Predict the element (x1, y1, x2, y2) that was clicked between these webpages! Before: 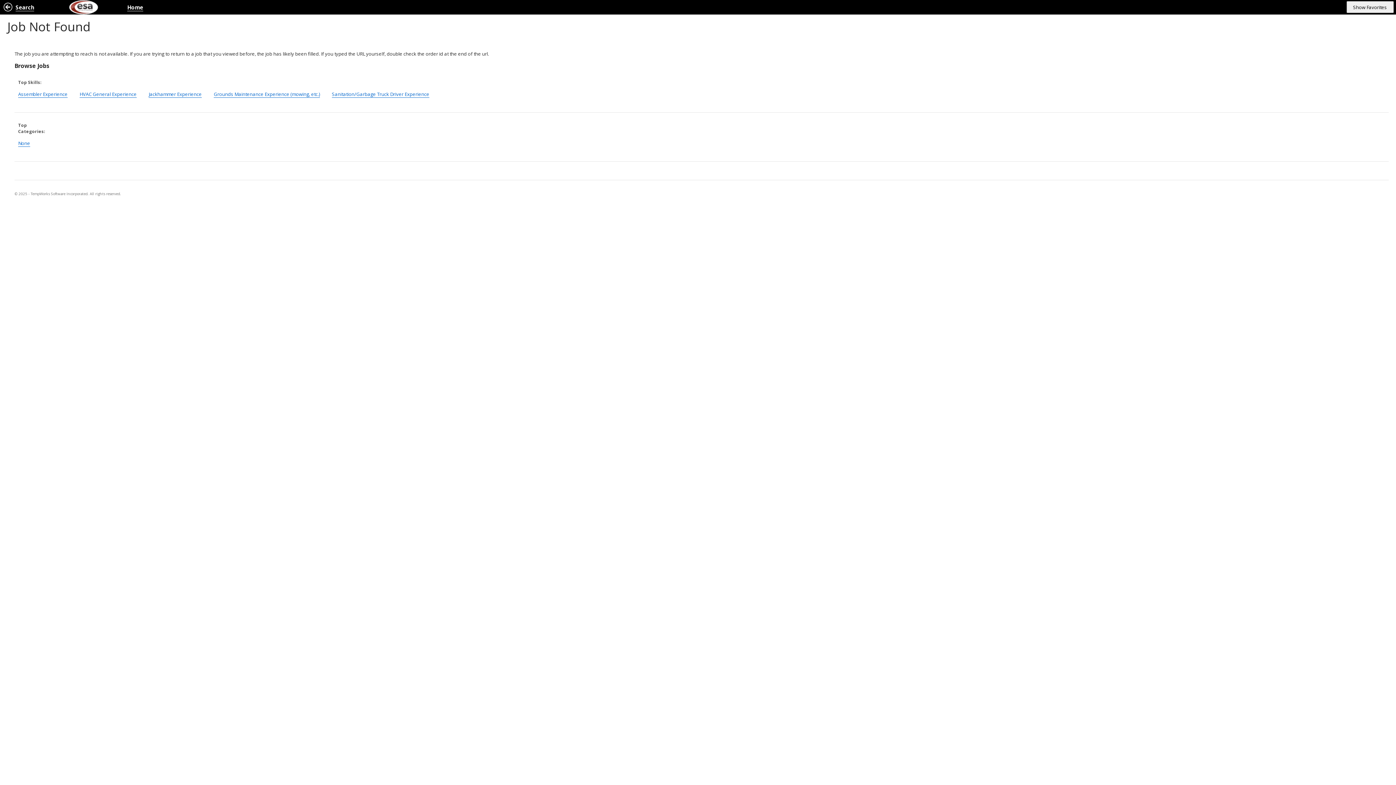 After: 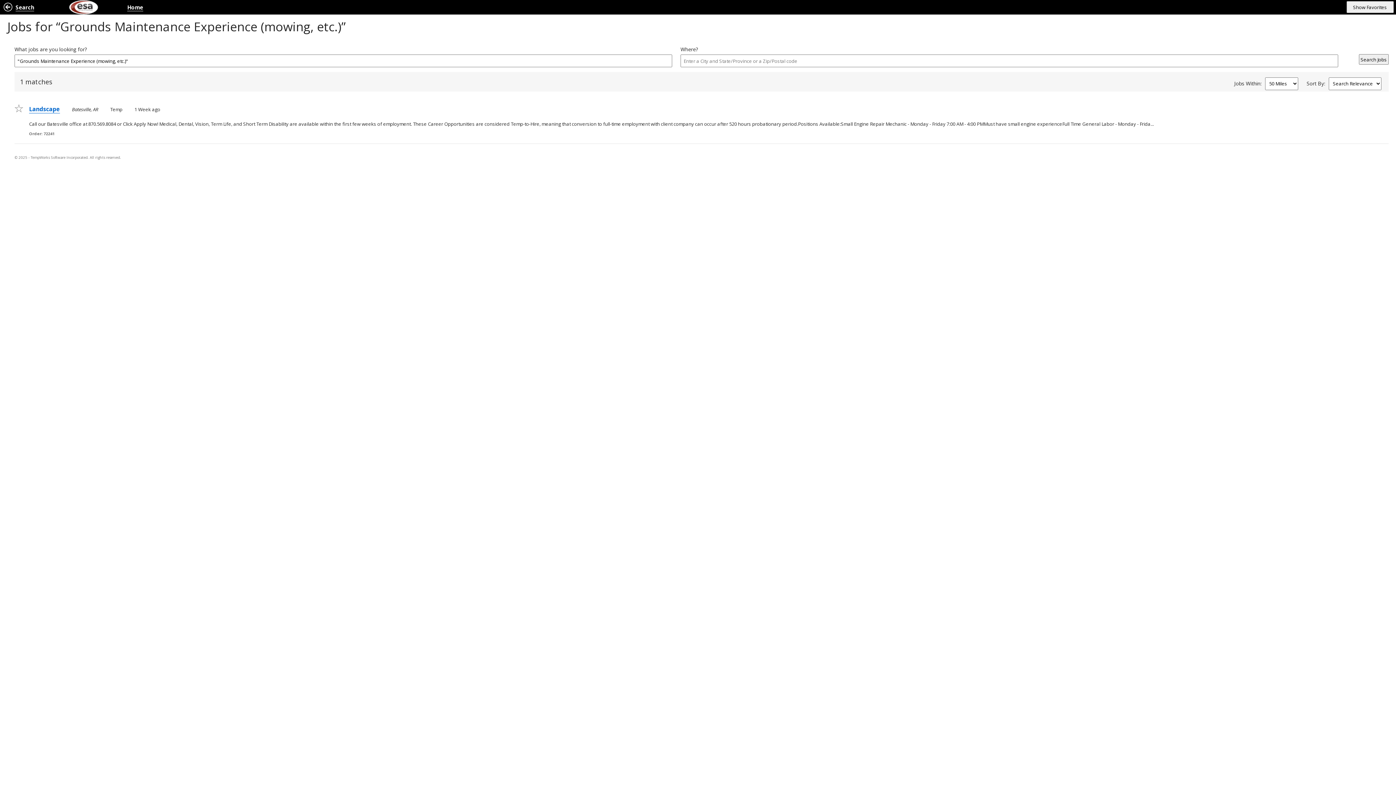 Action: bbox: (213, 90, 320, 97) label: Grounds Maintenance Experience (mowing, etc.)